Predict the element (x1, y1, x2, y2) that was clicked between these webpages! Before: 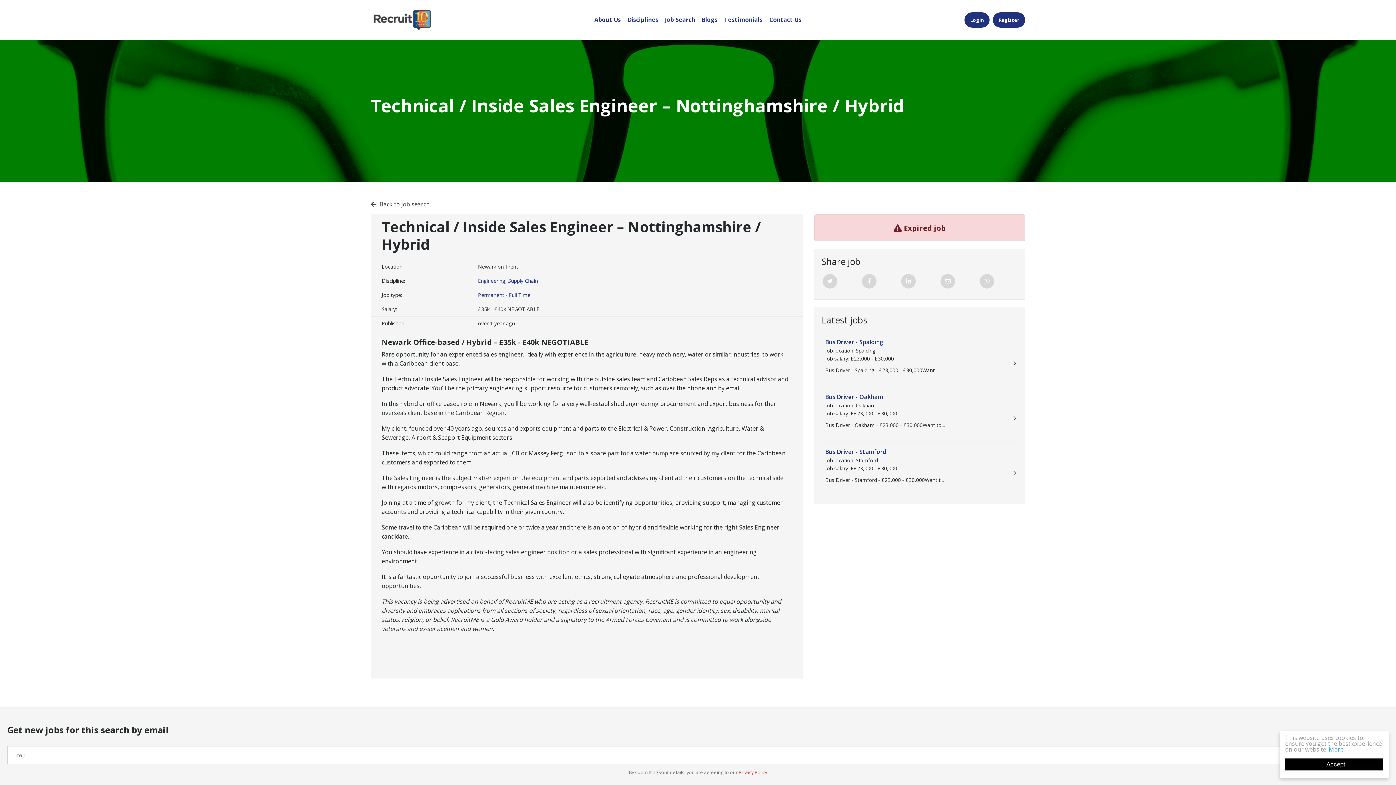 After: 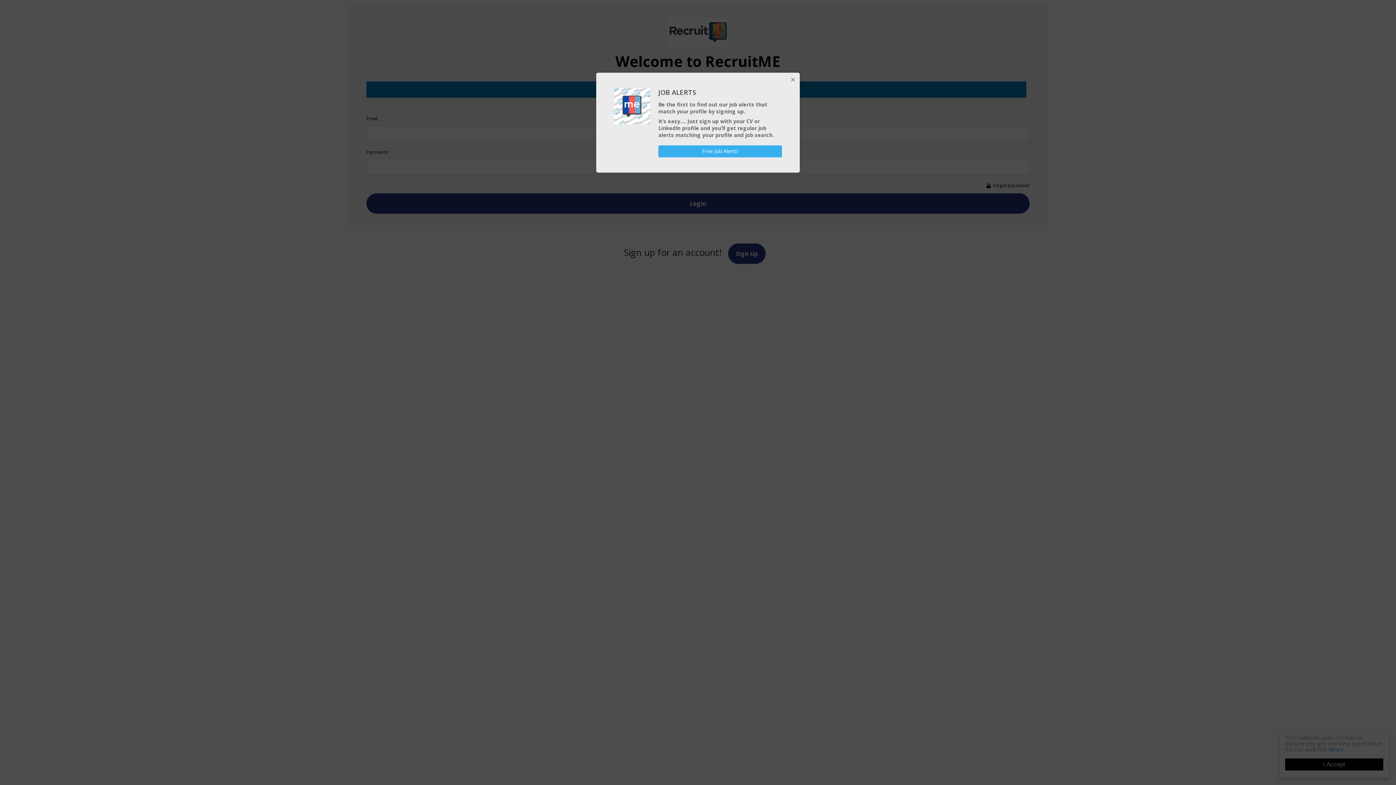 Action: label: Login bbox: (964, 12, 989, 27)